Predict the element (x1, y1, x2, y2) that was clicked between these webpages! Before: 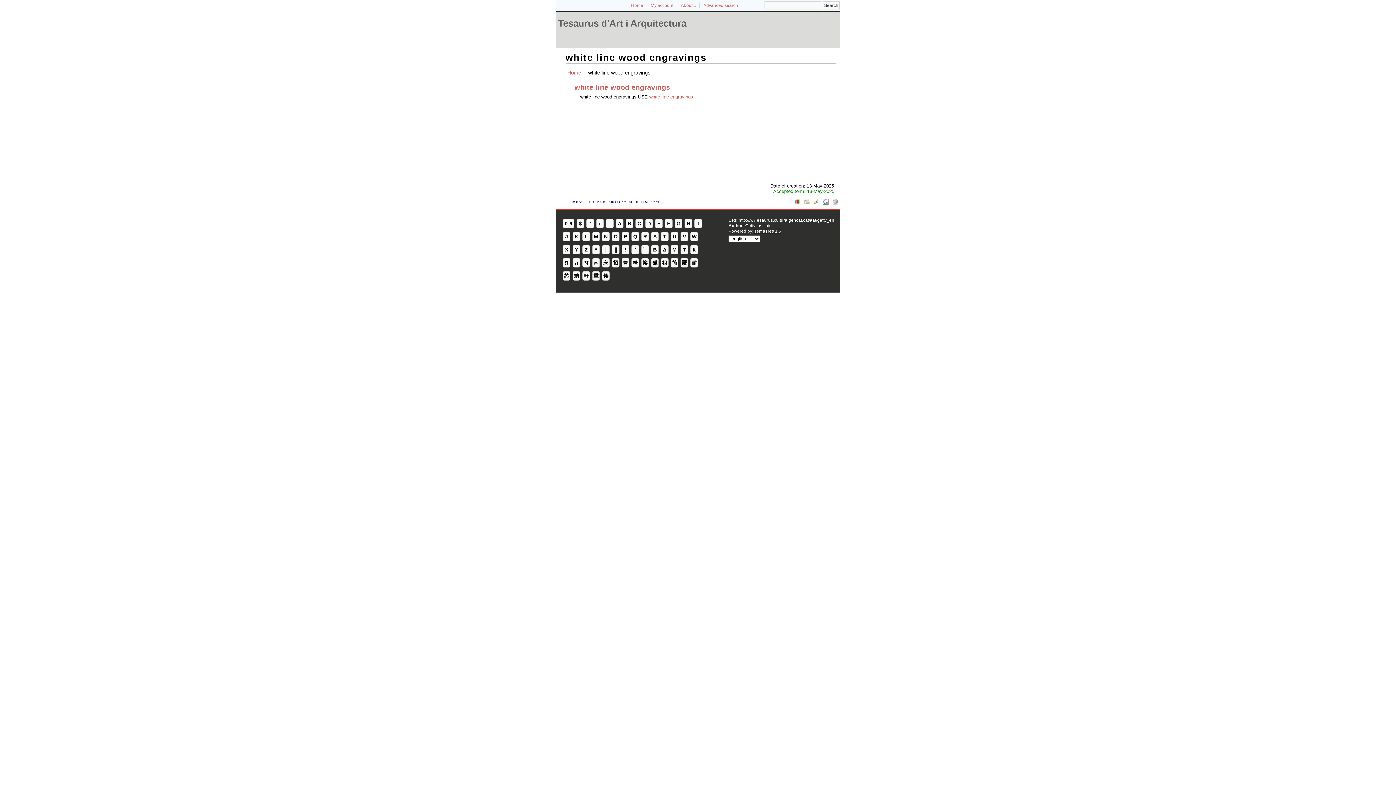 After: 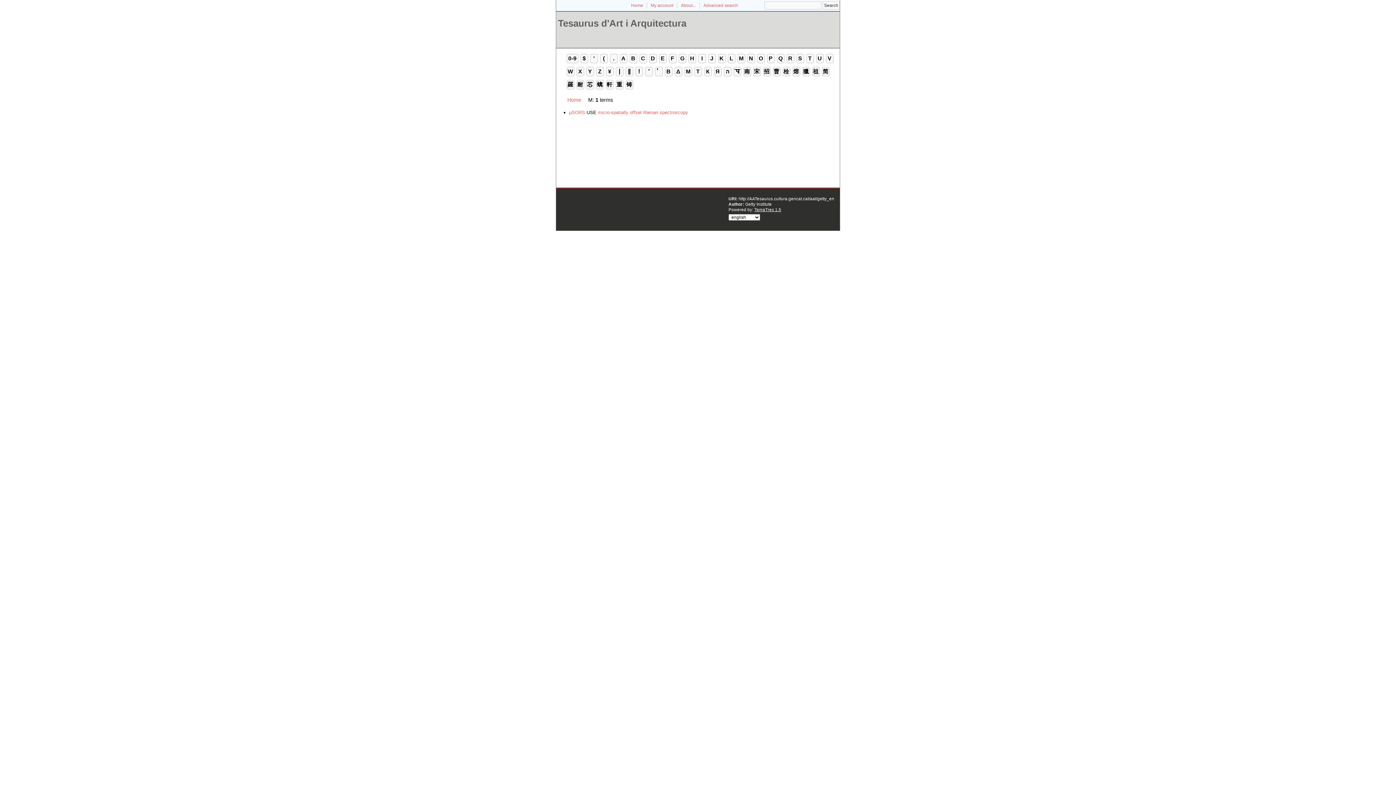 Action: label: Μ bbox: (670, 245, 678, 254)